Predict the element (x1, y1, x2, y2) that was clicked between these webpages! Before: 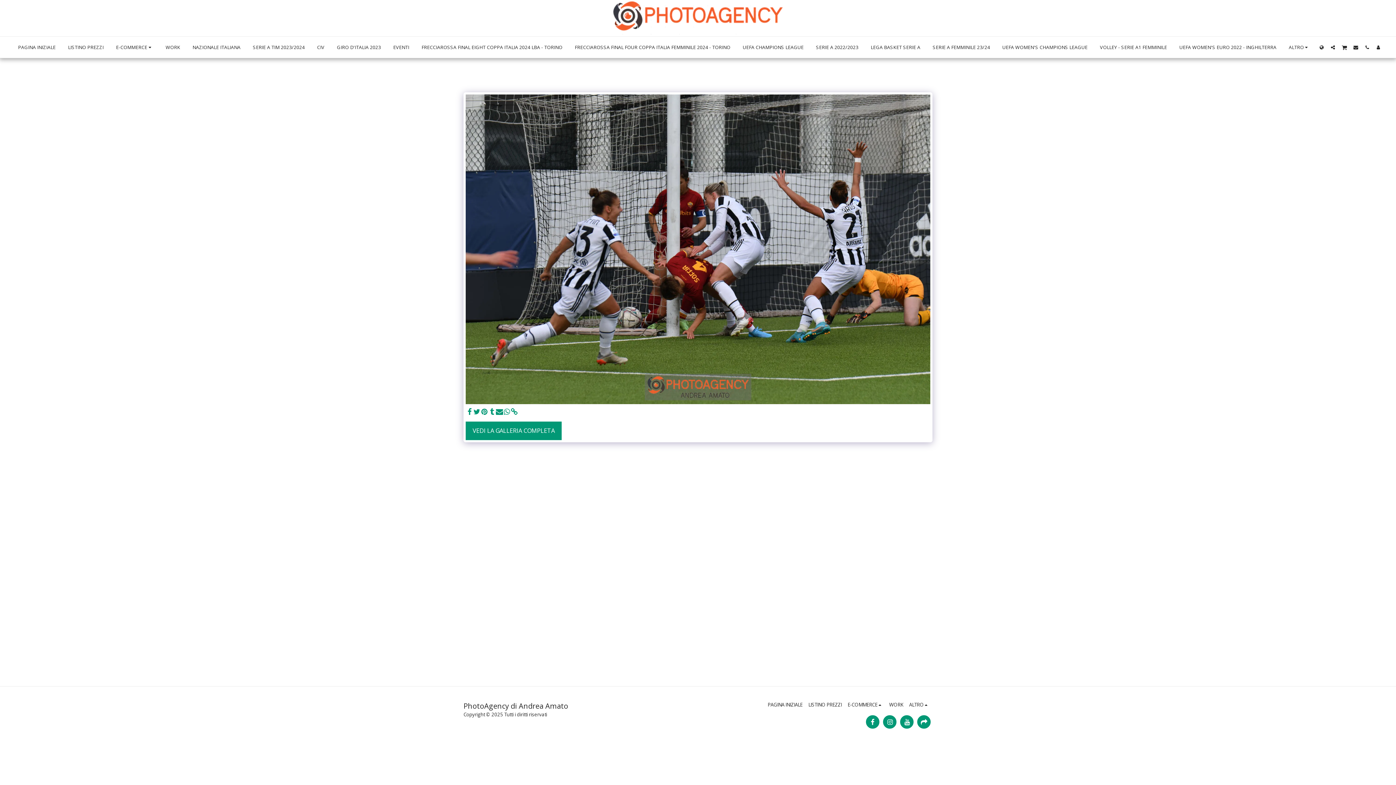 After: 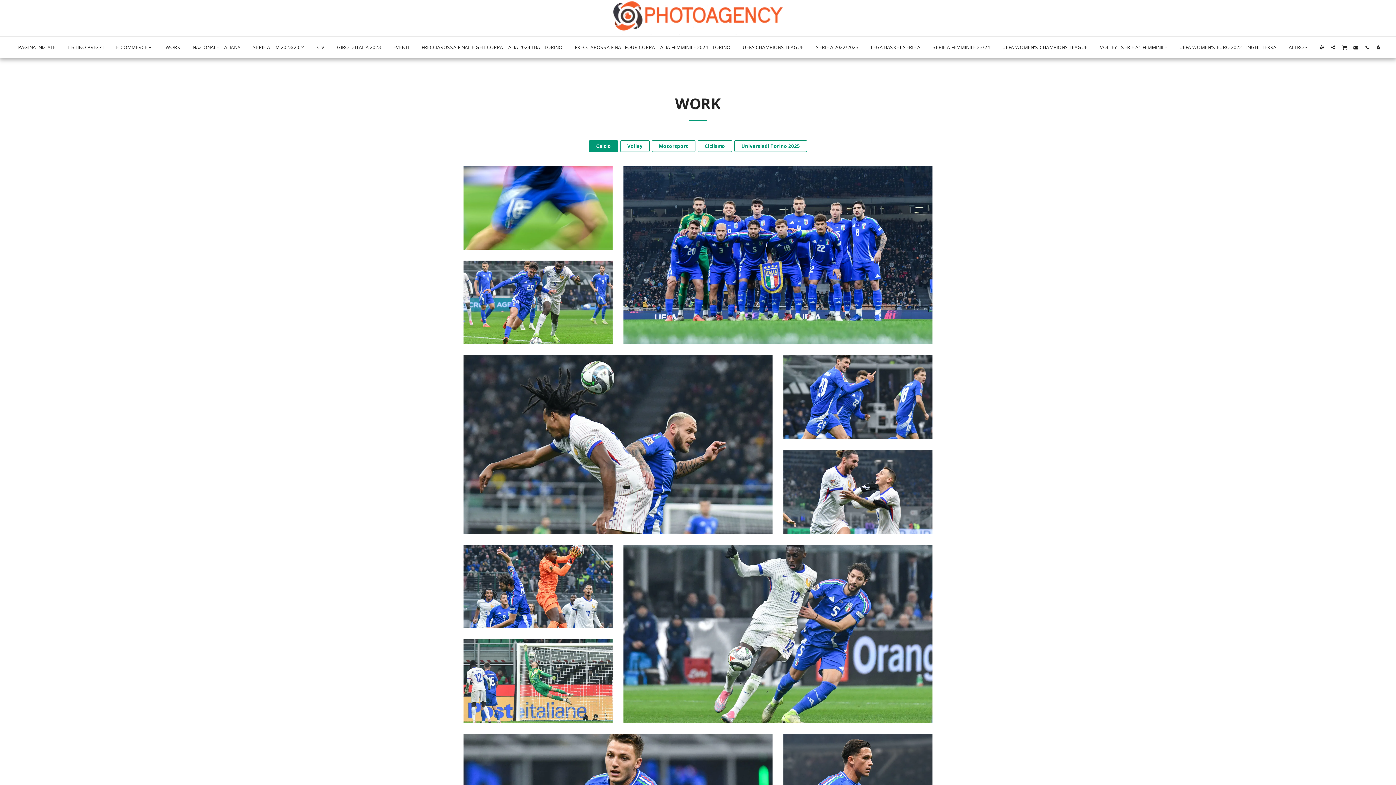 Action: label: WORK bbox: (159, 42, 186, 52)